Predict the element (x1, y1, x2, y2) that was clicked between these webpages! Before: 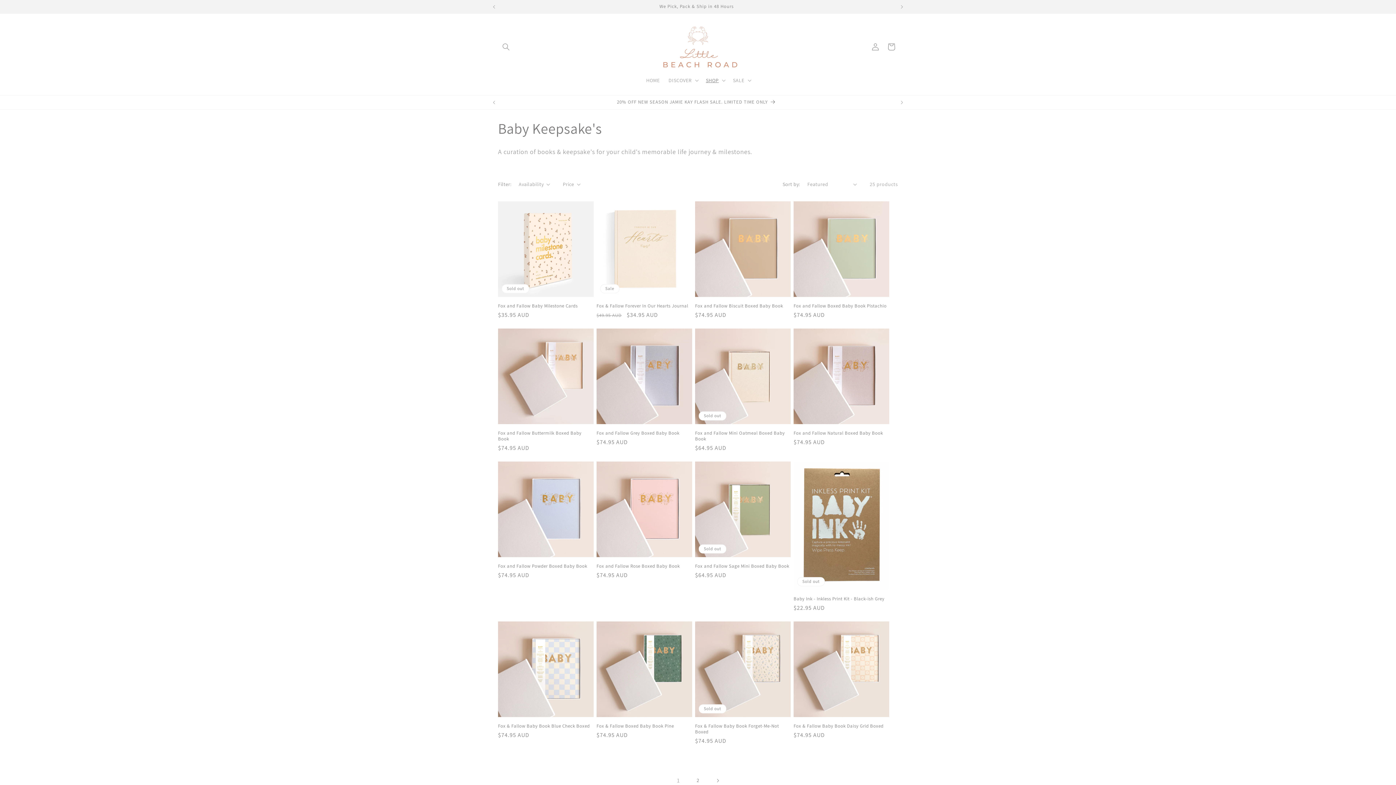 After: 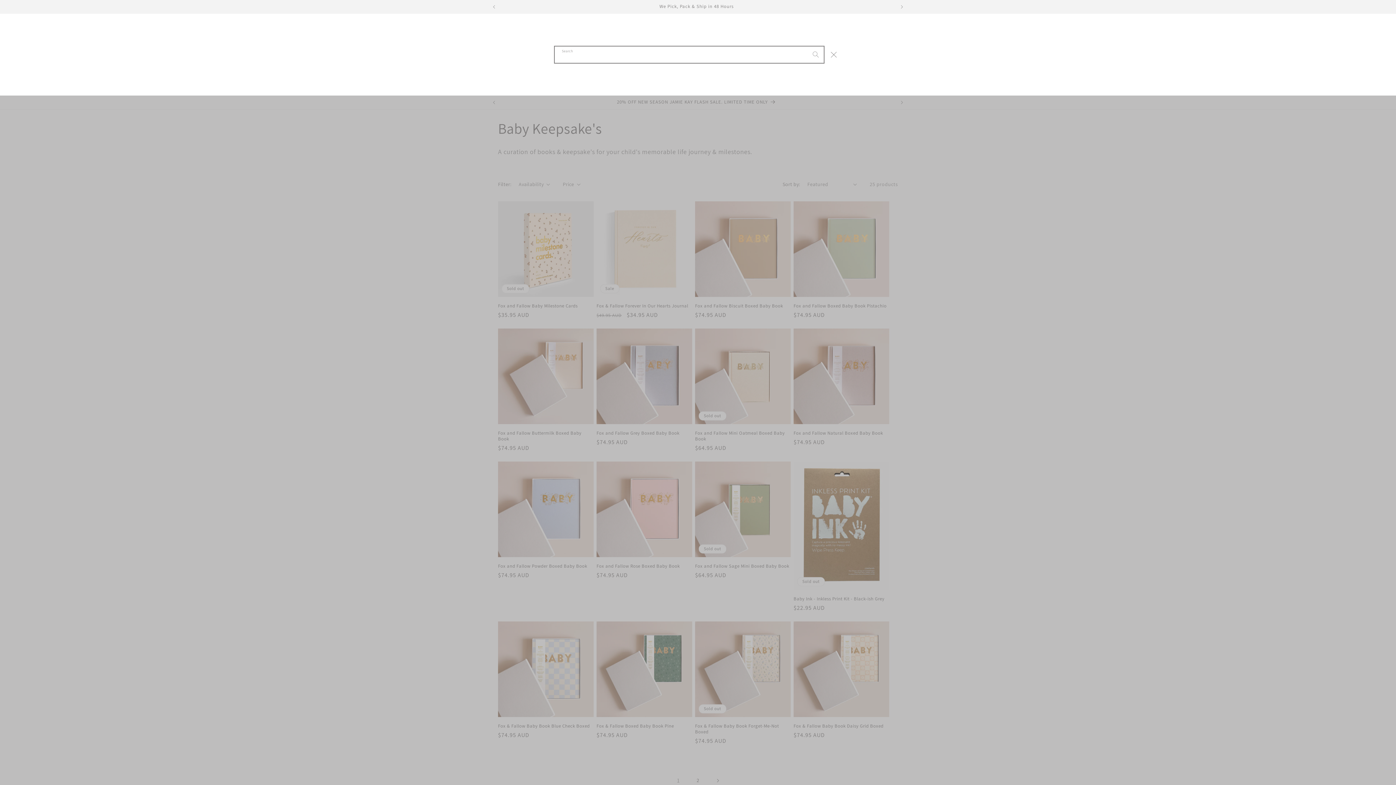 Action: bbox: (498, 38, 514, 54) label: Search